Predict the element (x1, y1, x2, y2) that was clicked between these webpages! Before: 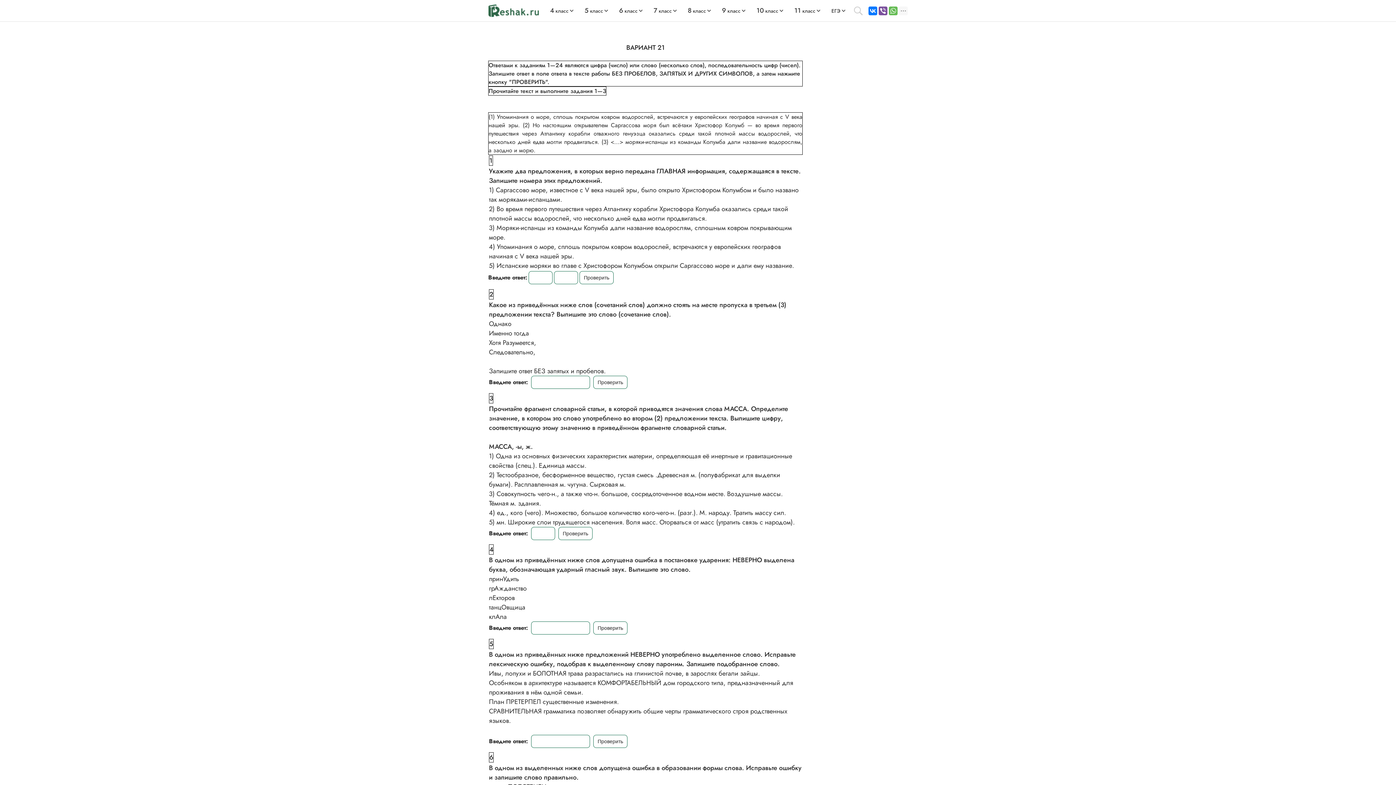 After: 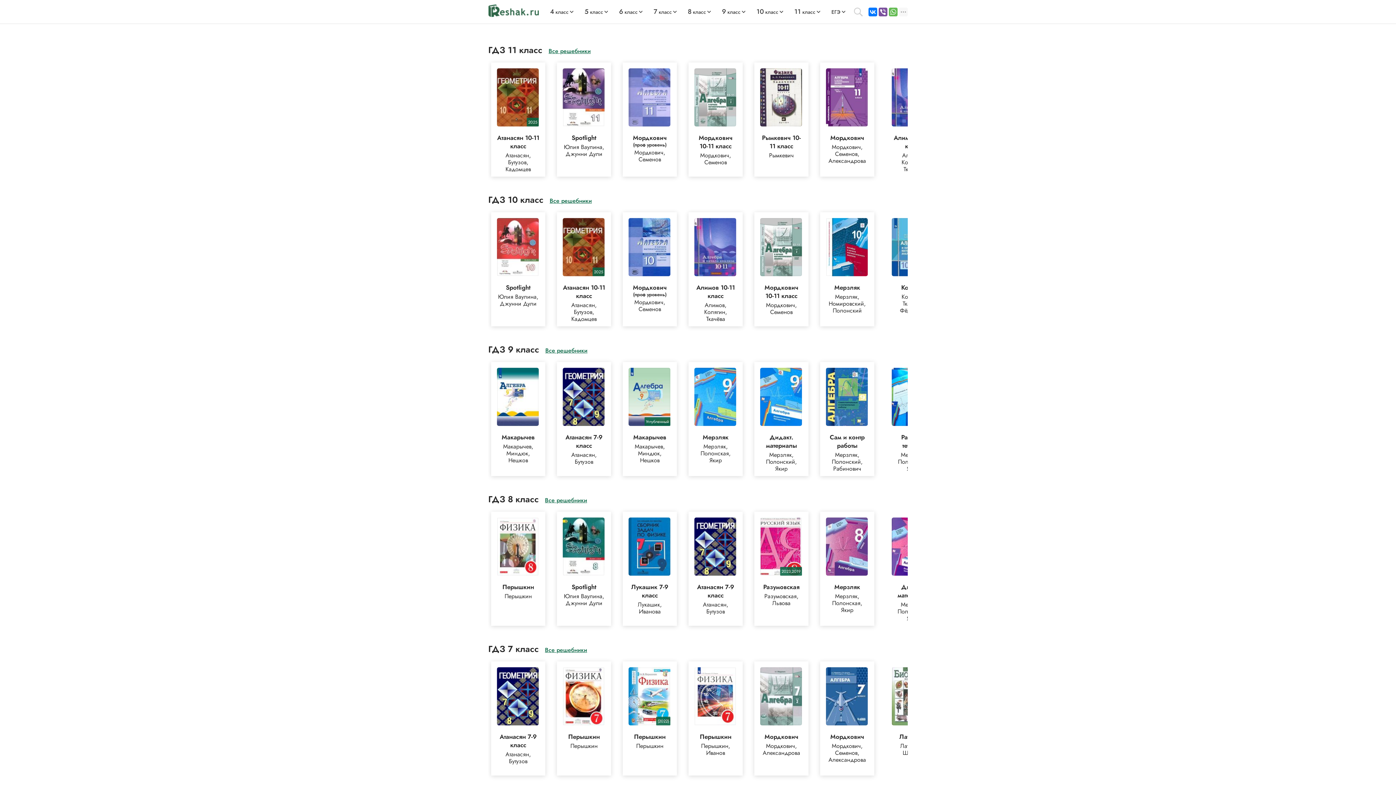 Action: bbox: (488, 4, 539, 17)